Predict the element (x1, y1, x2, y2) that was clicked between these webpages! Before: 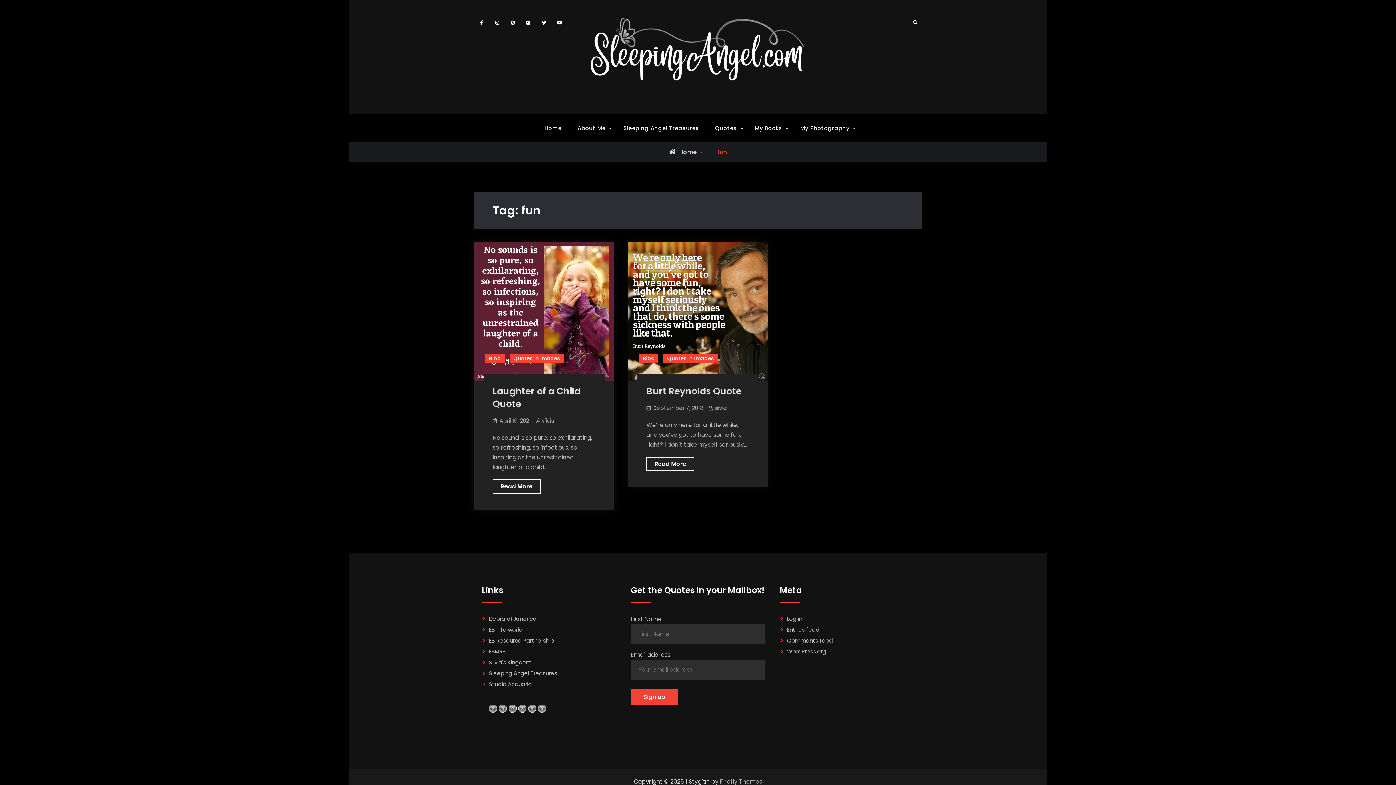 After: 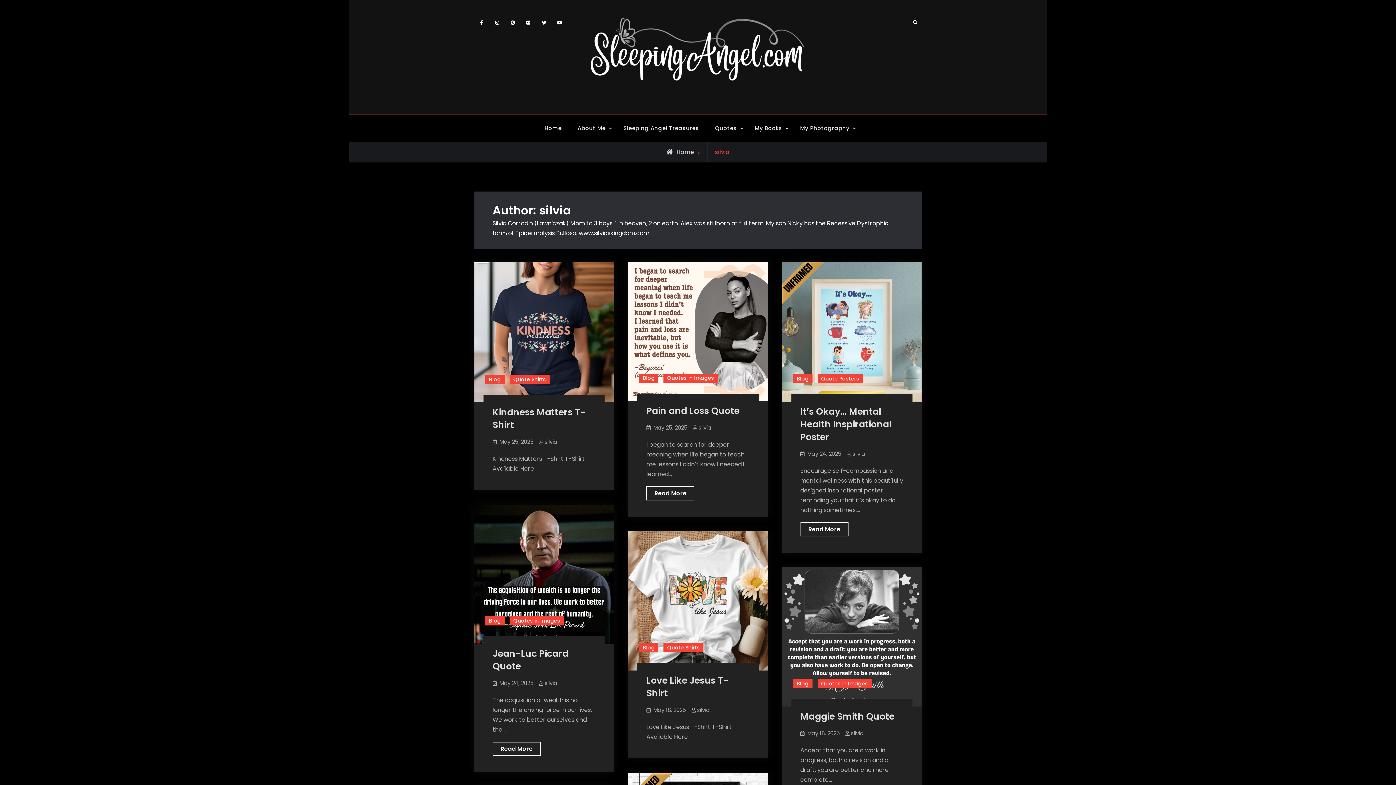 Action: bbox: (714, 404, 727, 412) label: silvia